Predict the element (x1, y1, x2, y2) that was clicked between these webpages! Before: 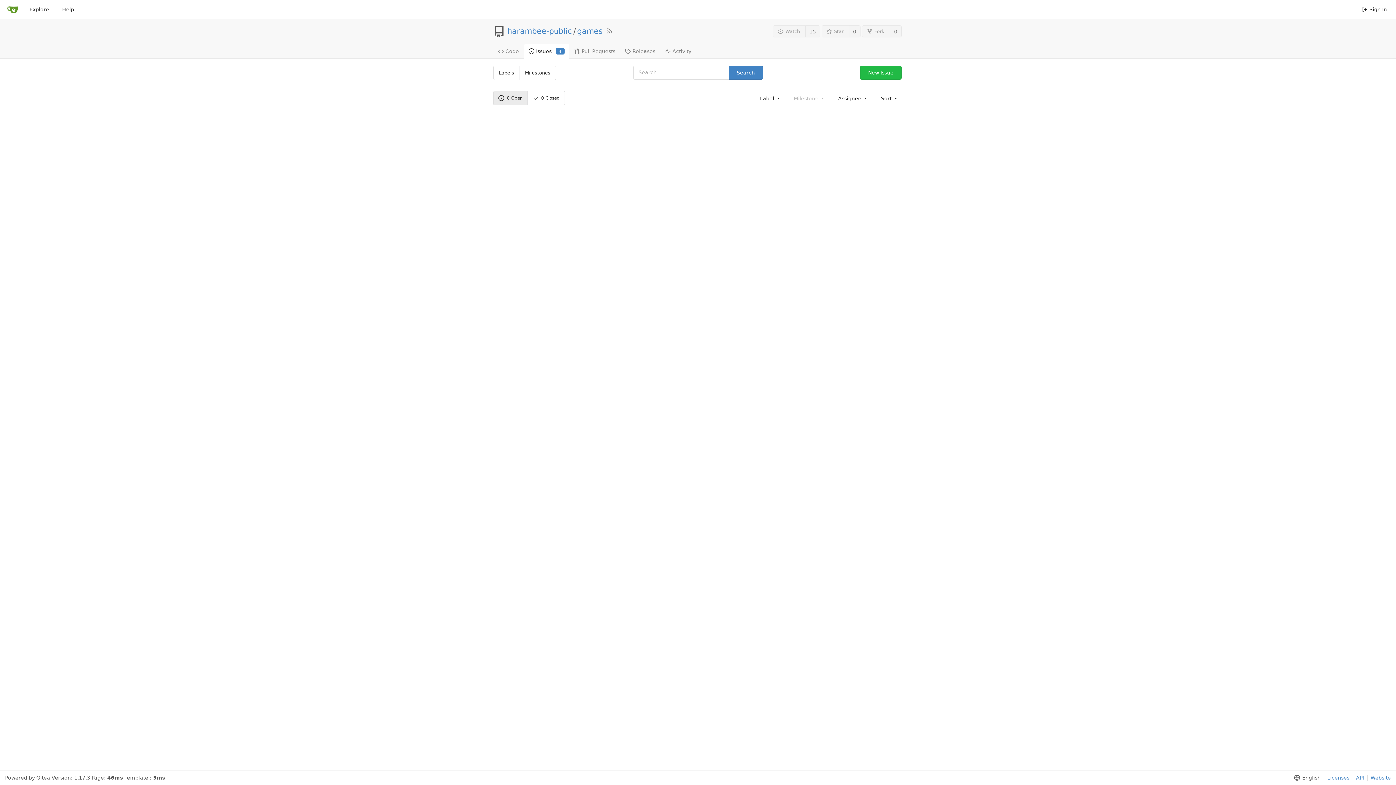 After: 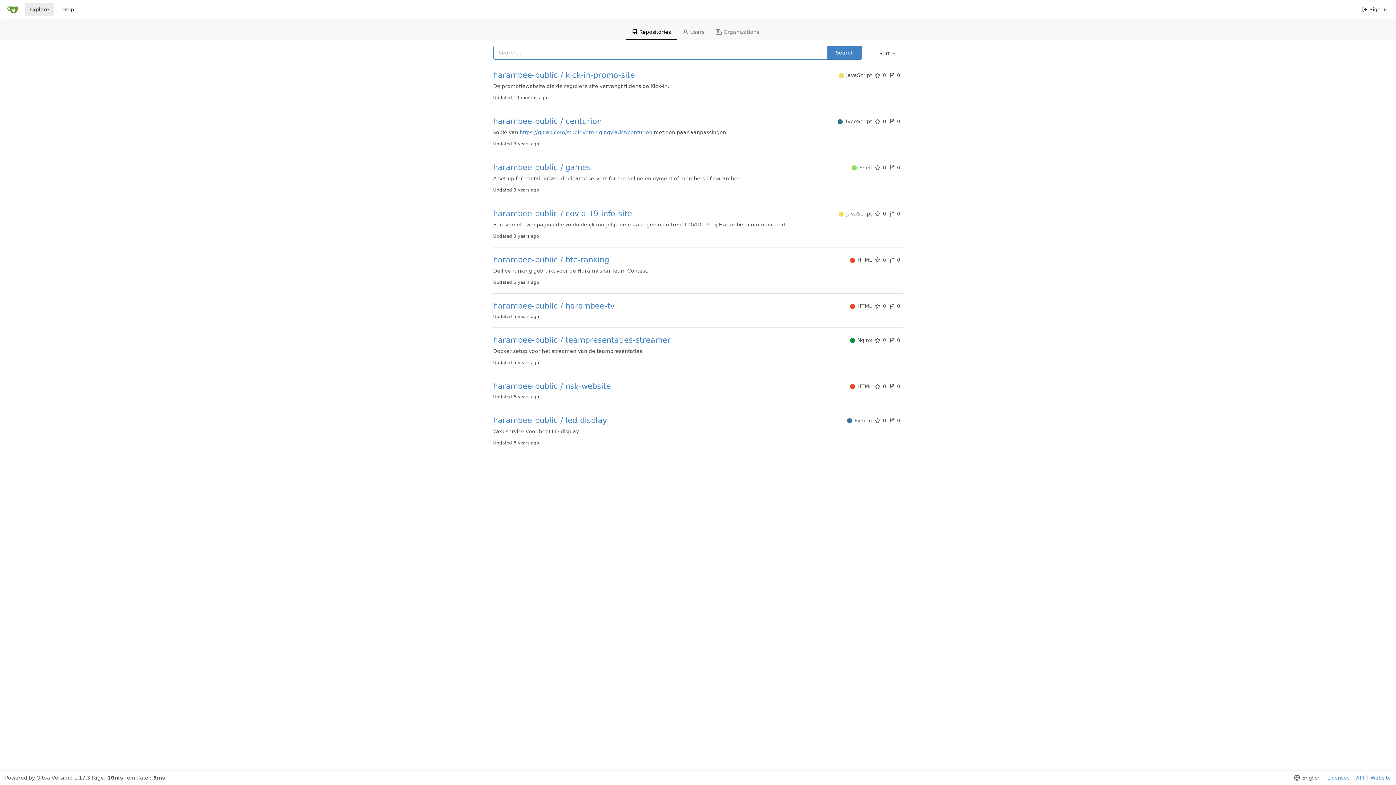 Action: label: Explore bbox: (24, 2, 53, 16)